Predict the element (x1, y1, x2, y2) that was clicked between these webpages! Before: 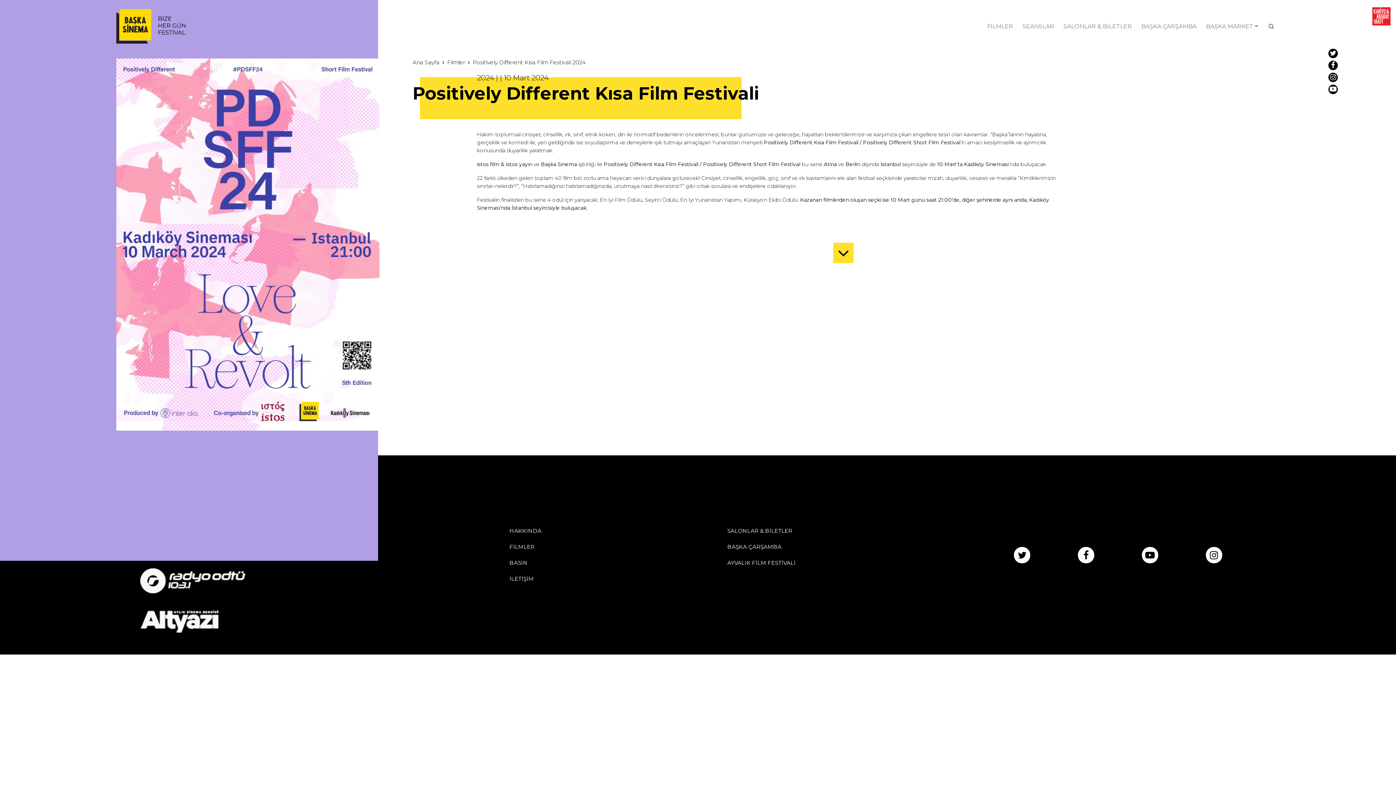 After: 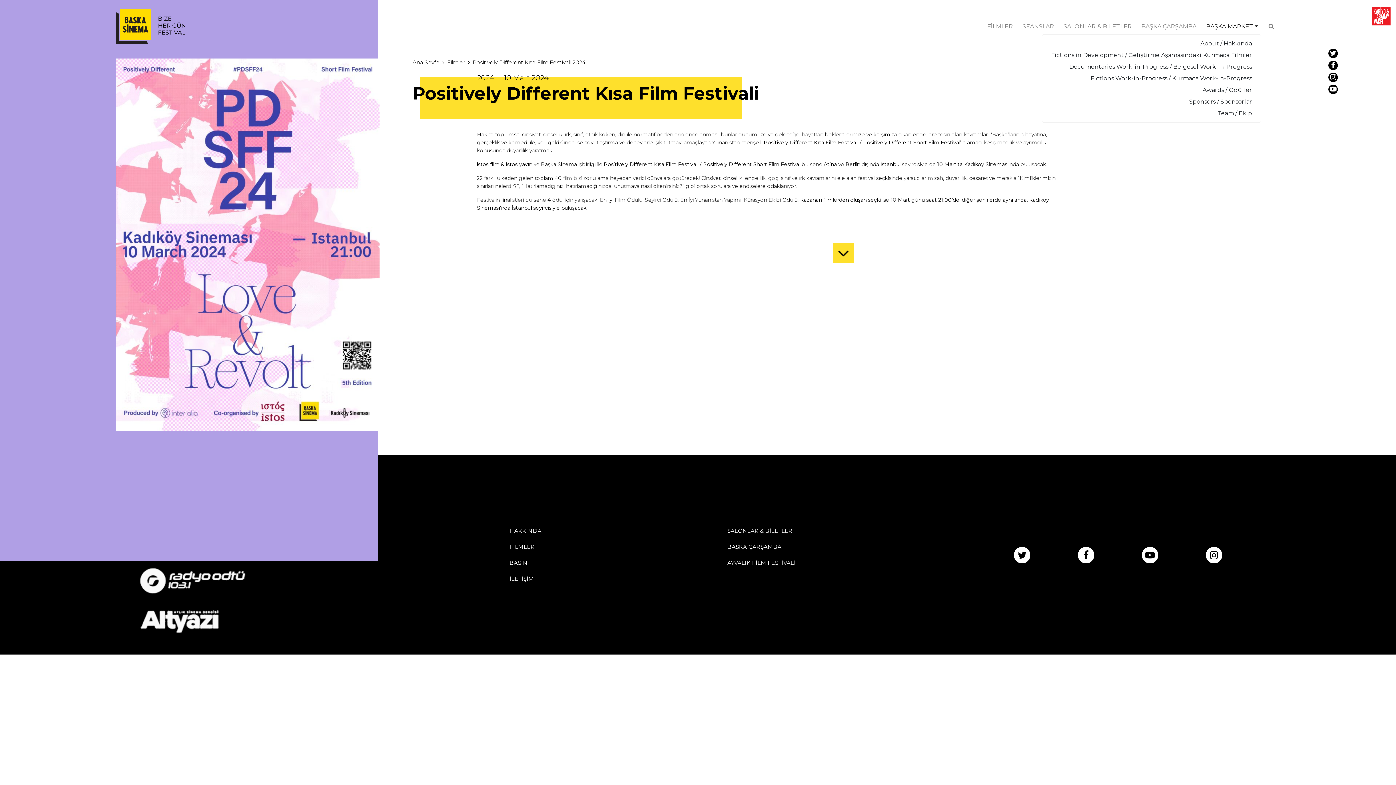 Action: bbox: (1203, 19, 1261, 33) label: BAŞKA MARKET